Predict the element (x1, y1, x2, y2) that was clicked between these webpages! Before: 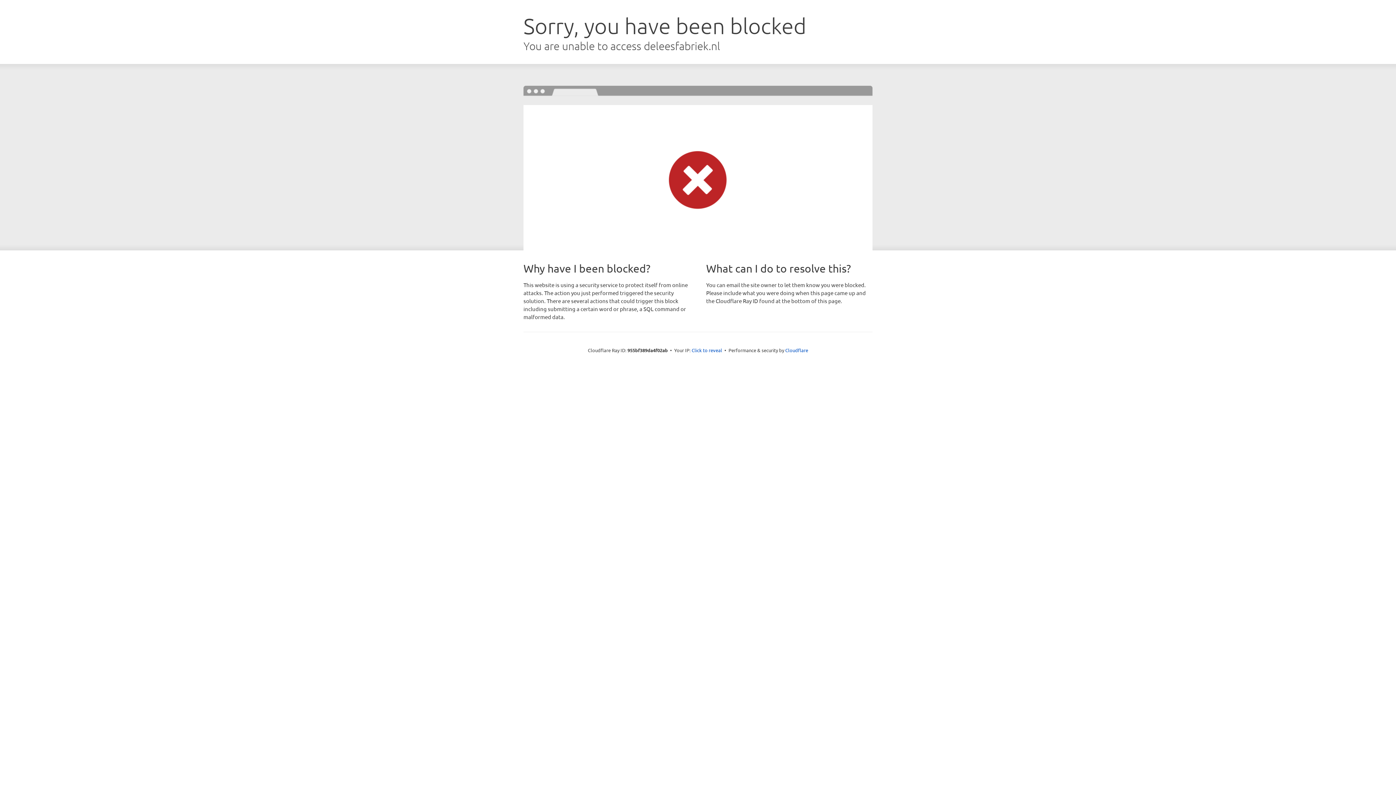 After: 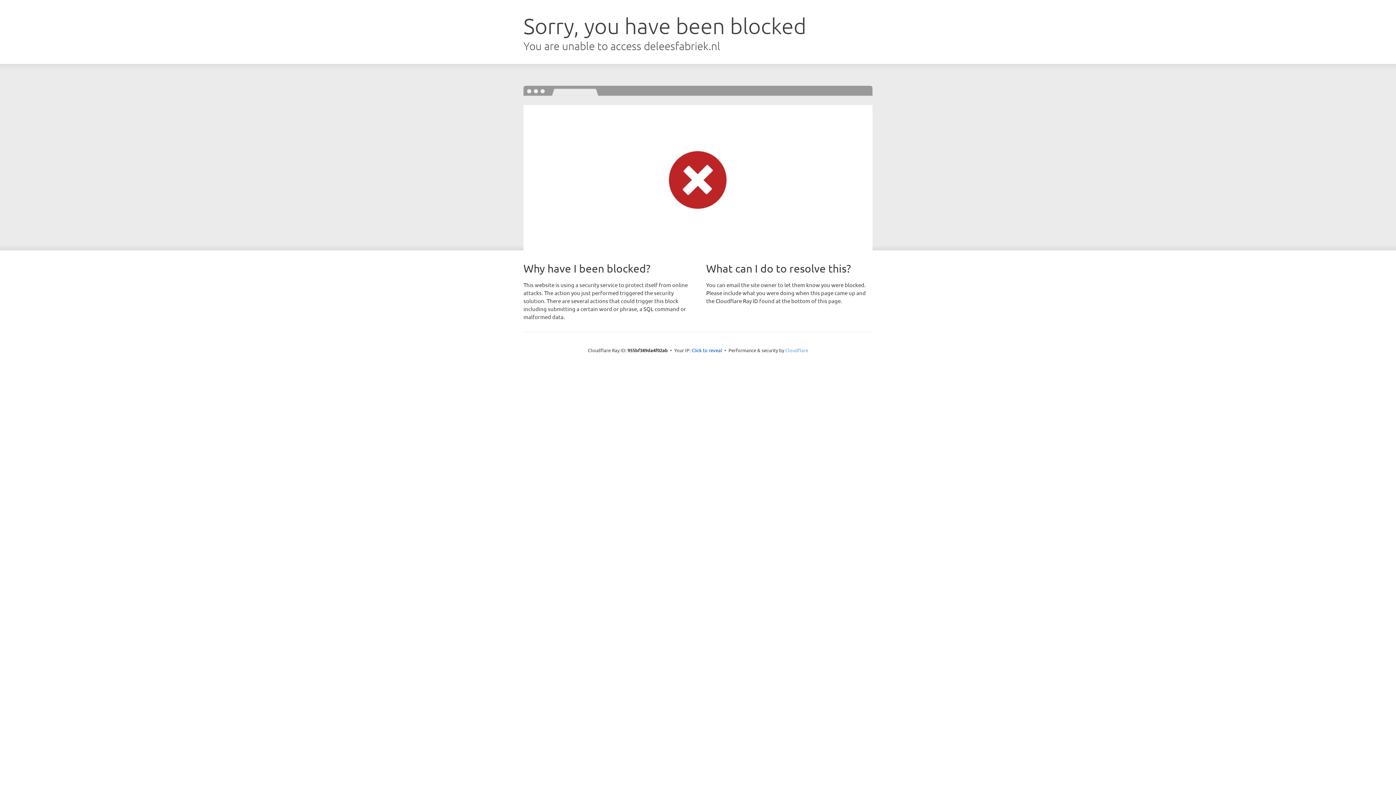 Action: label: Cloudflare bbox: (785, 347, 808, 353)